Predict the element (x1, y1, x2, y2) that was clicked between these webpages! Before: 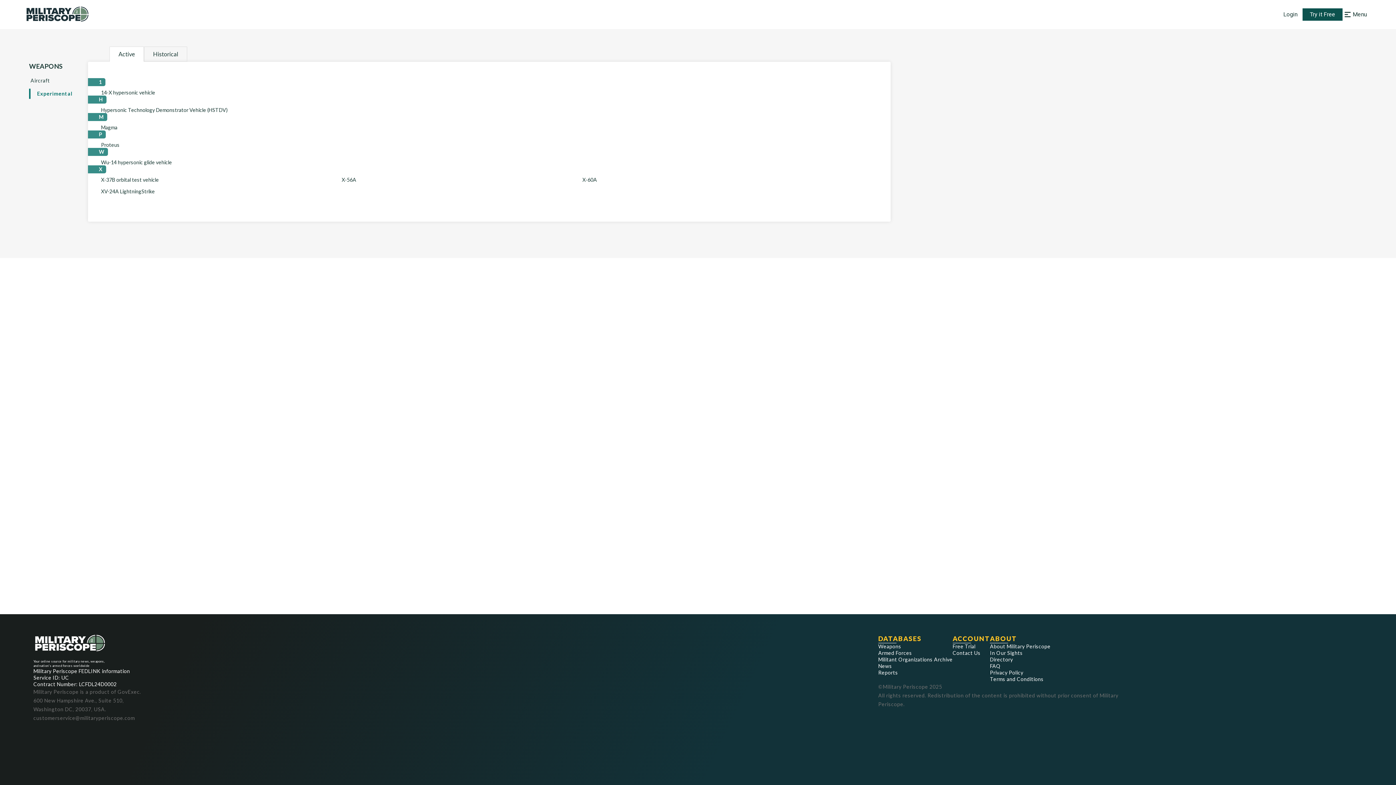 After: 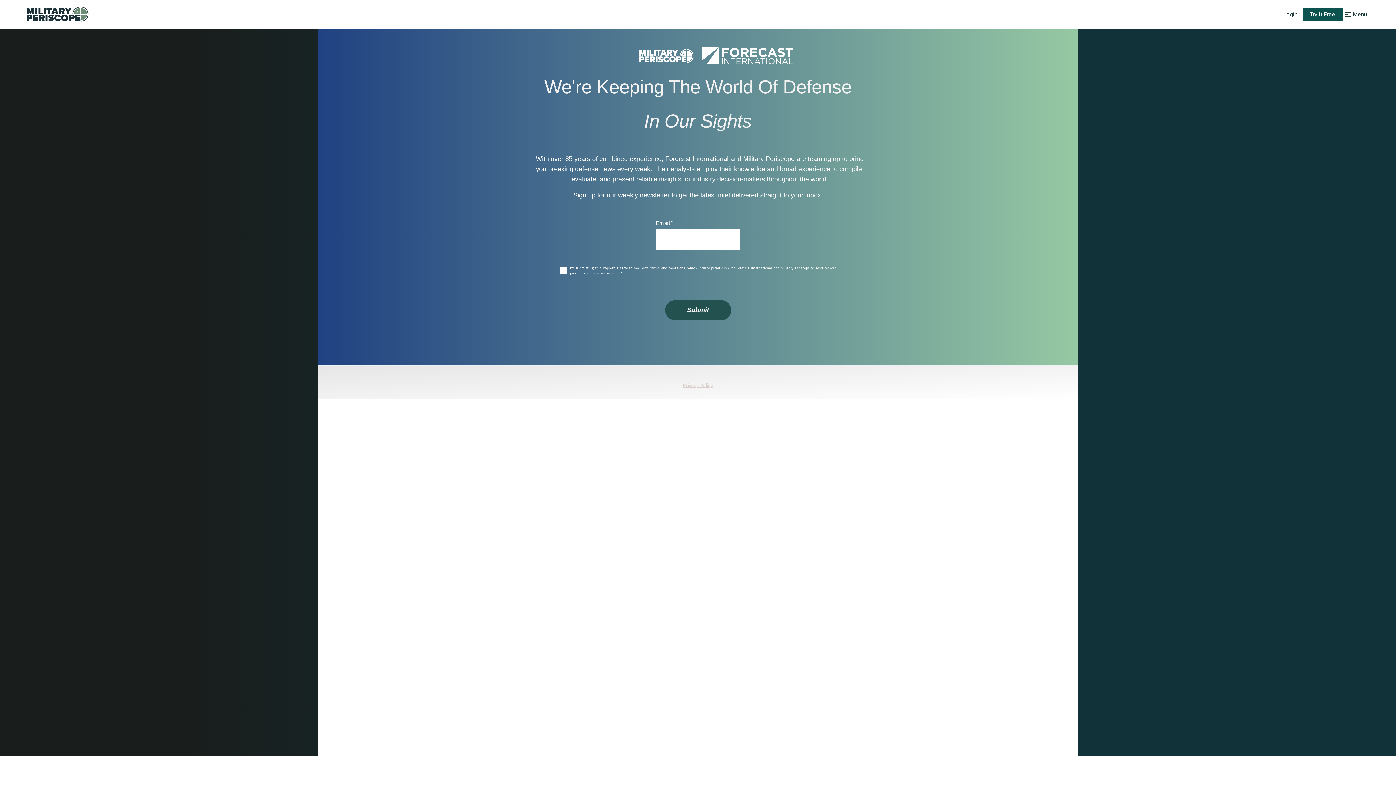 Action: label: In Our Sights bbox: (990, 650, 1050, 656)